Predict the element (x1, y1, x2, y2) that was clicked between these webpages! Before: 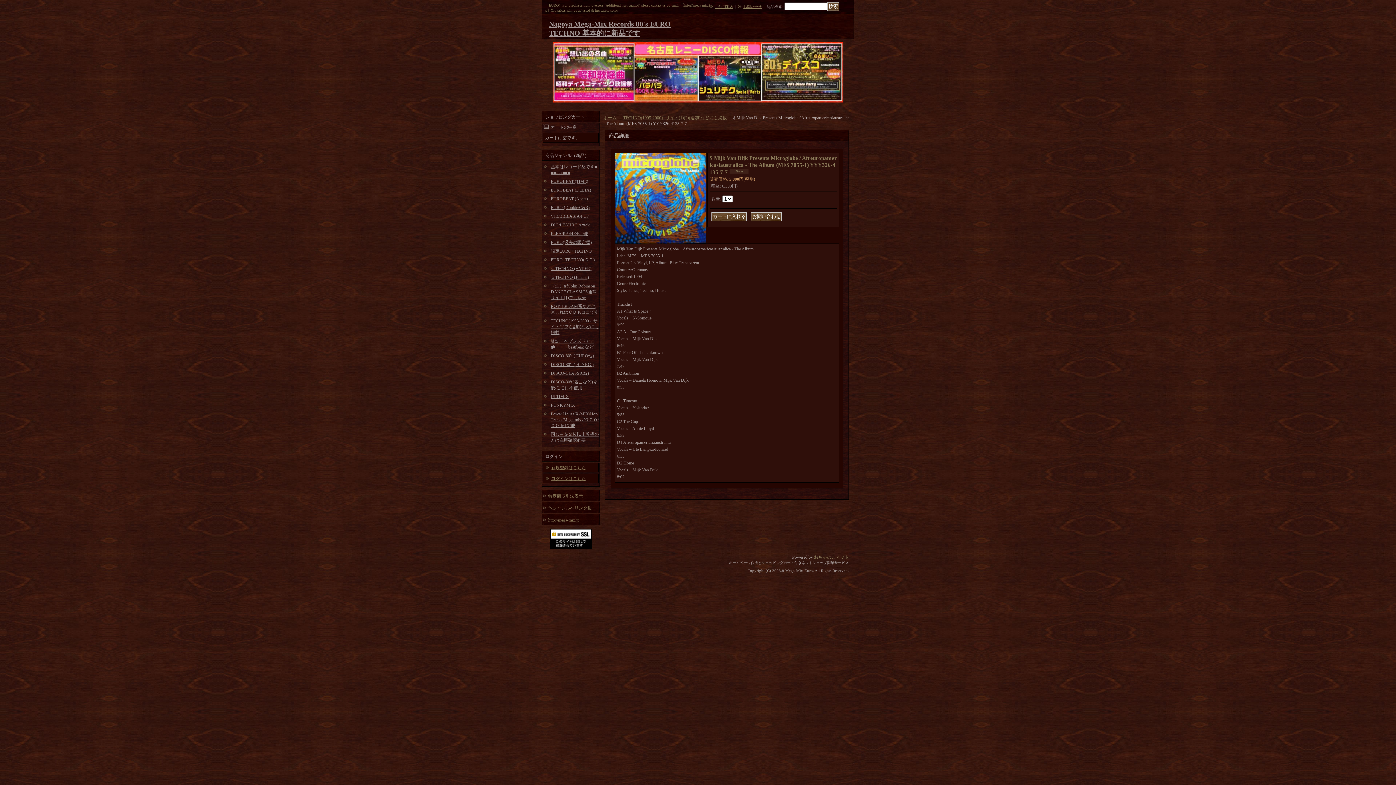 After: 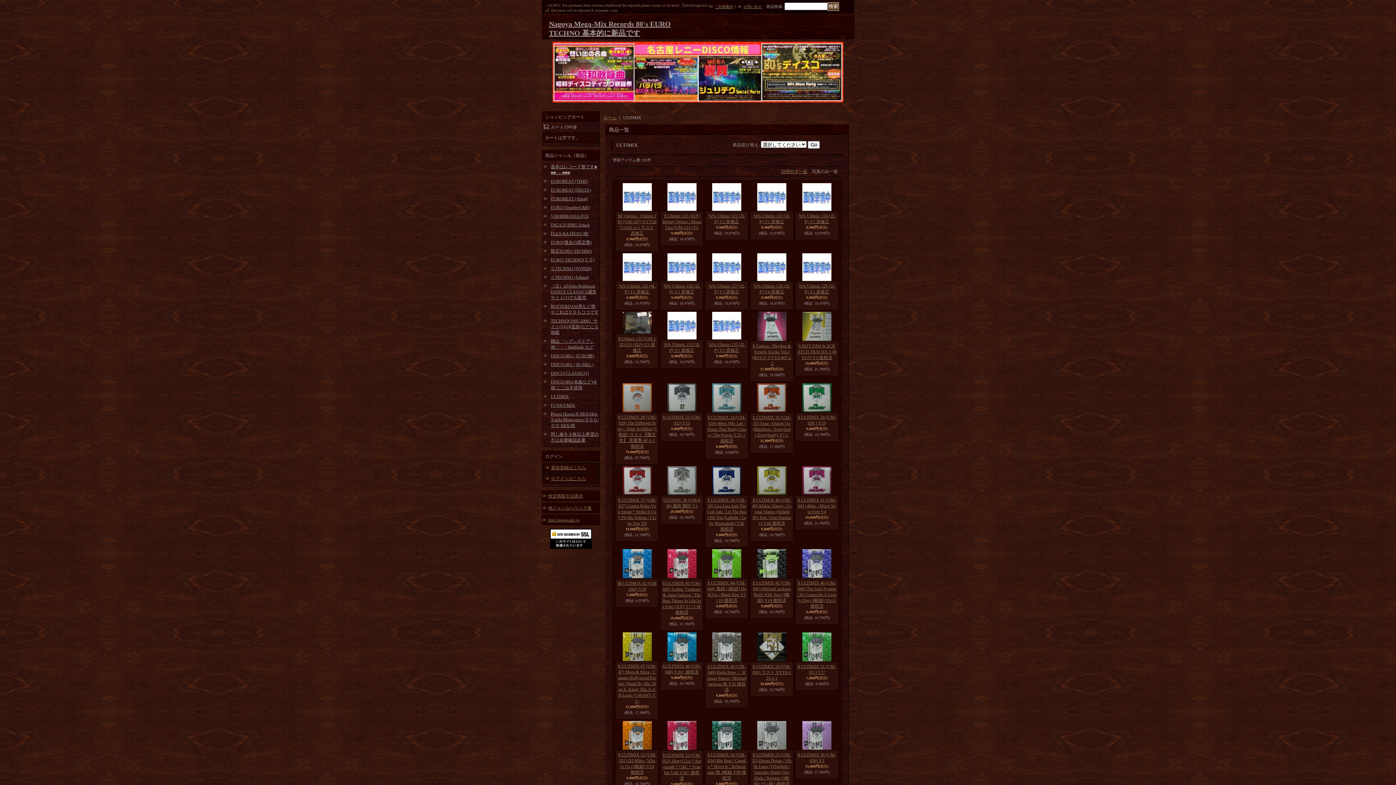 Action: bbox: (550, 394, 569, 399) label: ULTIMIX